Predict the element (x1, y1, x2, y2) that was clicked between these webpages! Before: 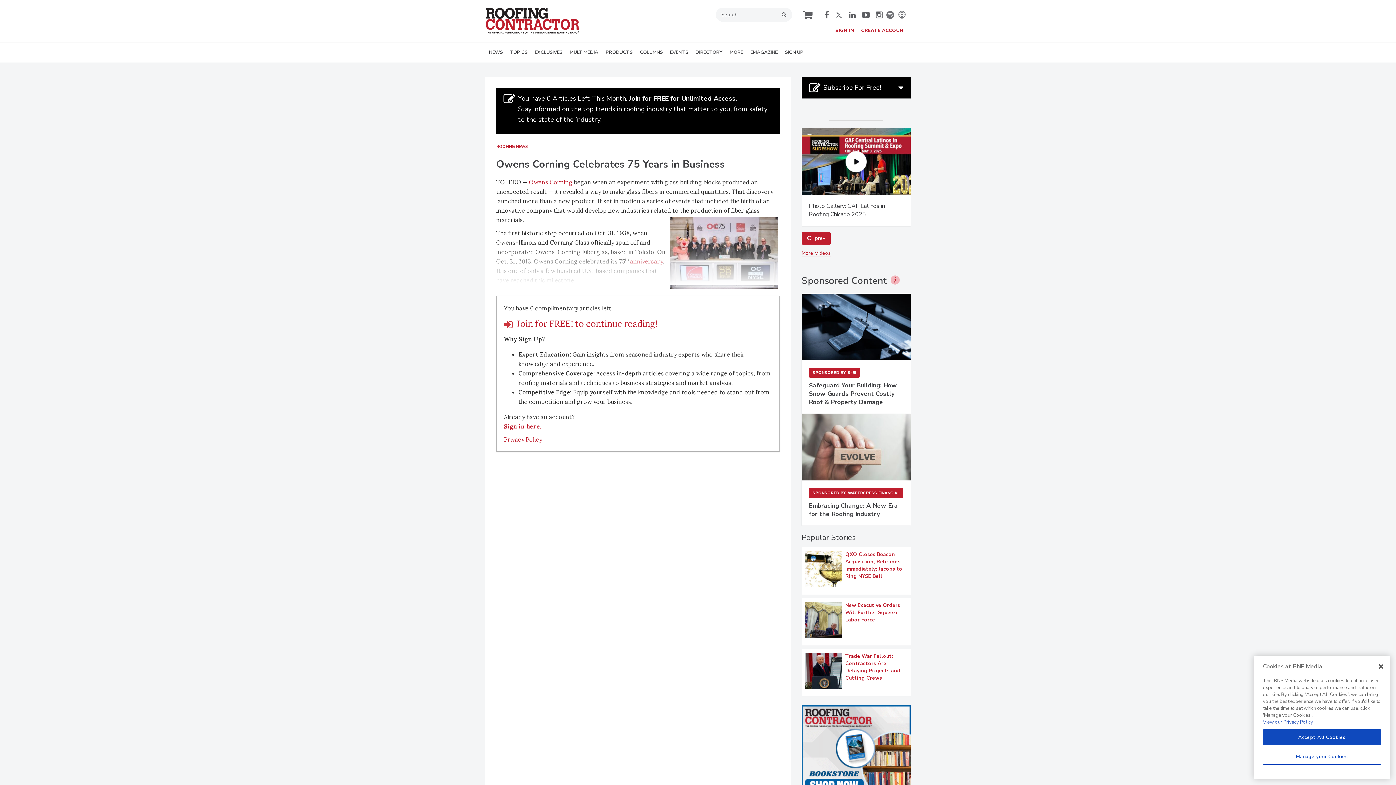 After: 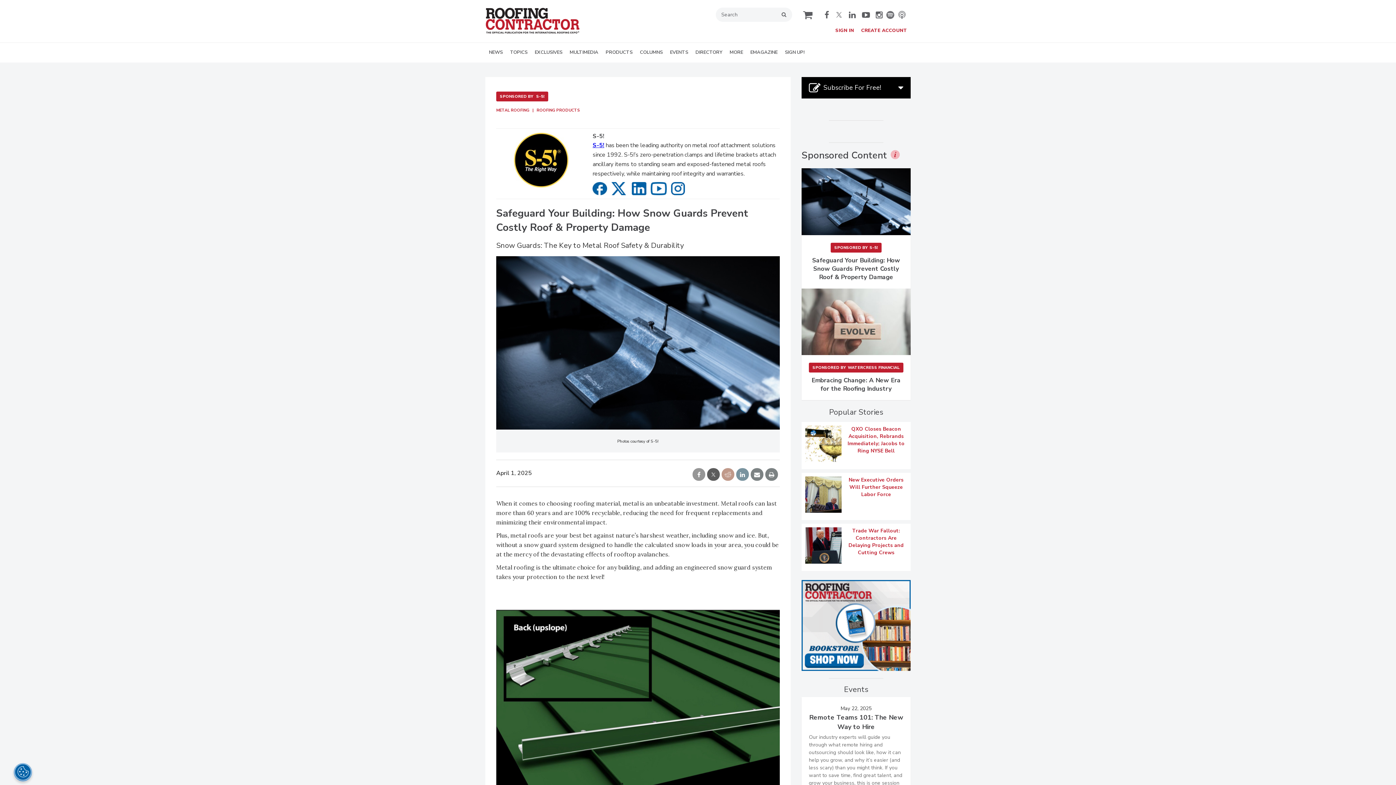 Action: bbox: (809, 745, 897, 770) label: Safeguard Your Building: How Snow Guards Prevent Costly Roof & Property Damage